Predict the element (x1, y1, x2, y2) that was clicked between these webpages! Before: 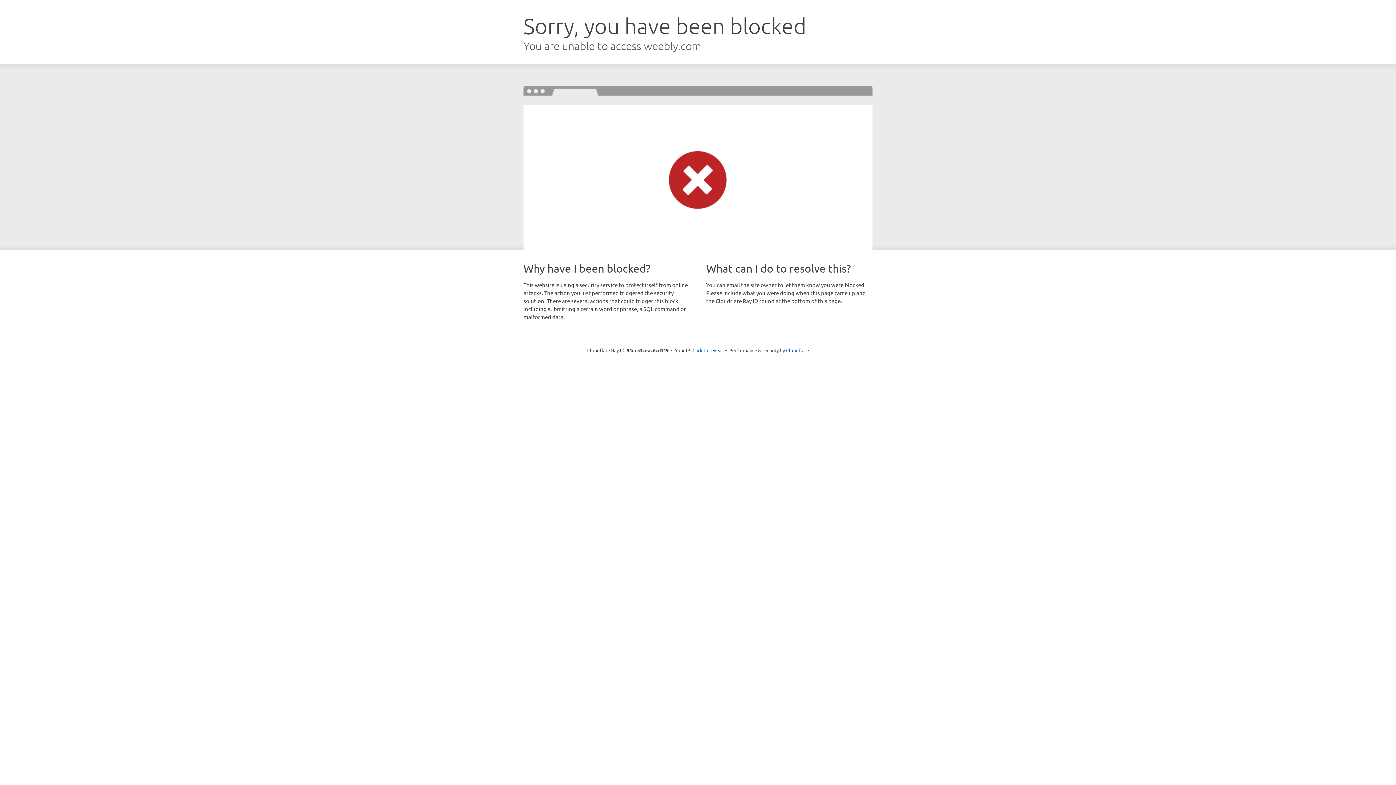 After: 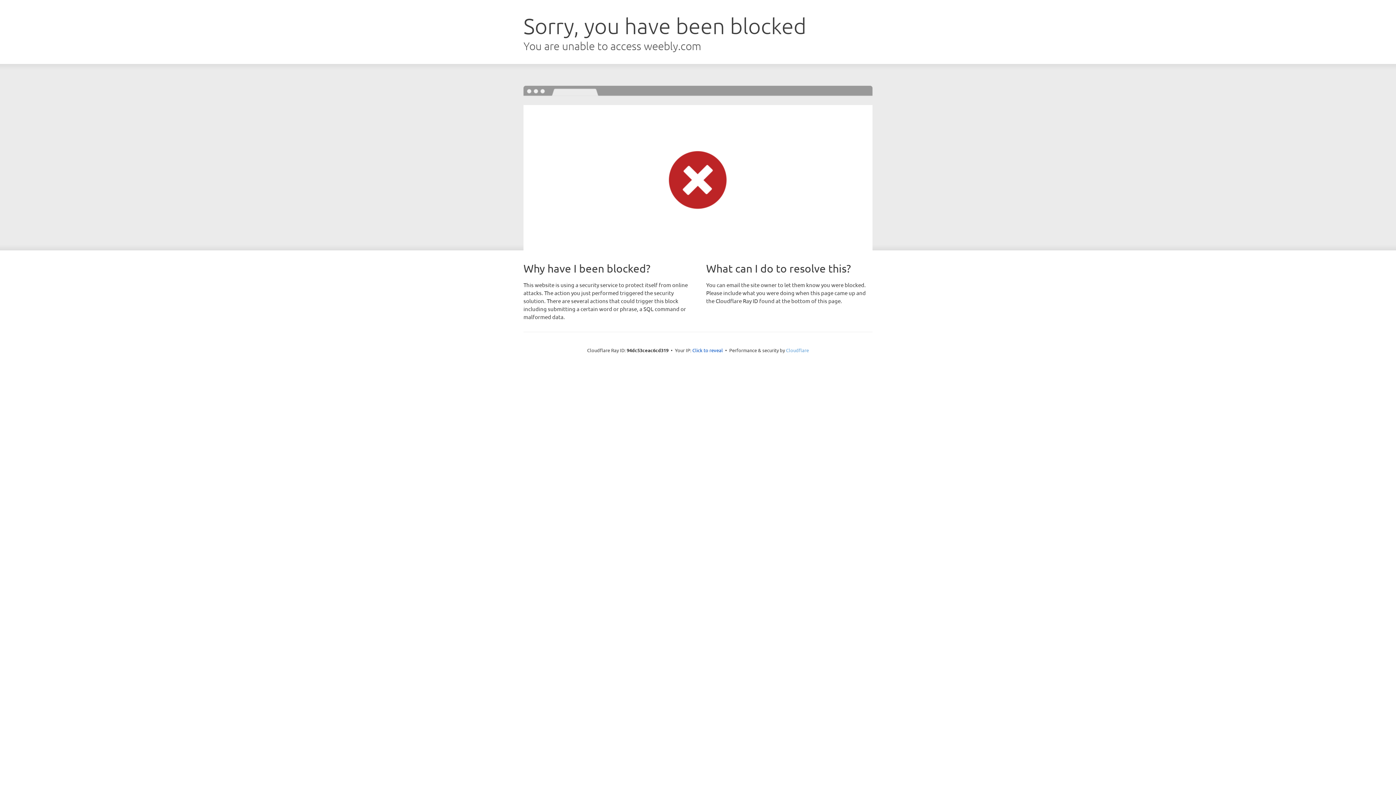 Action: bbox: (786, 347, 809, 353) label: Cloudflare